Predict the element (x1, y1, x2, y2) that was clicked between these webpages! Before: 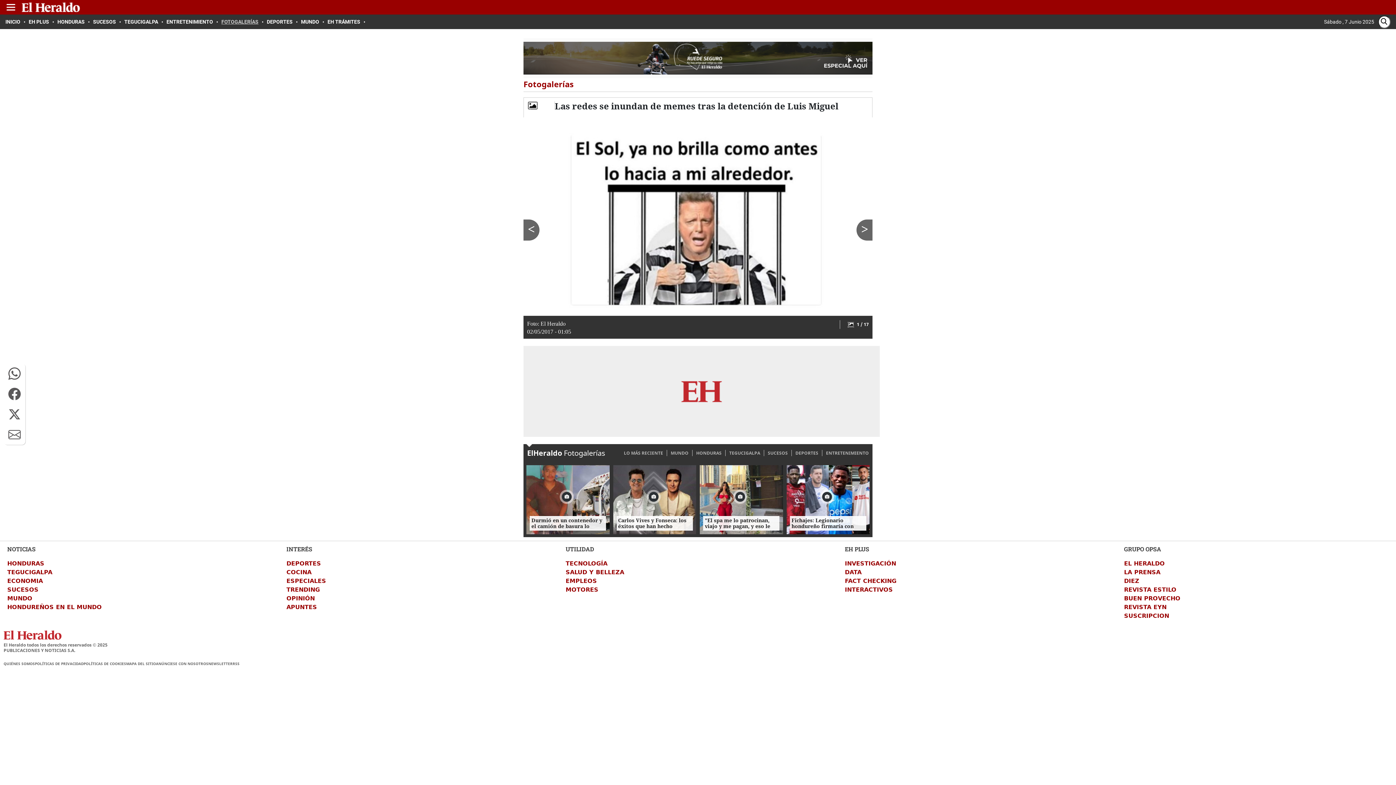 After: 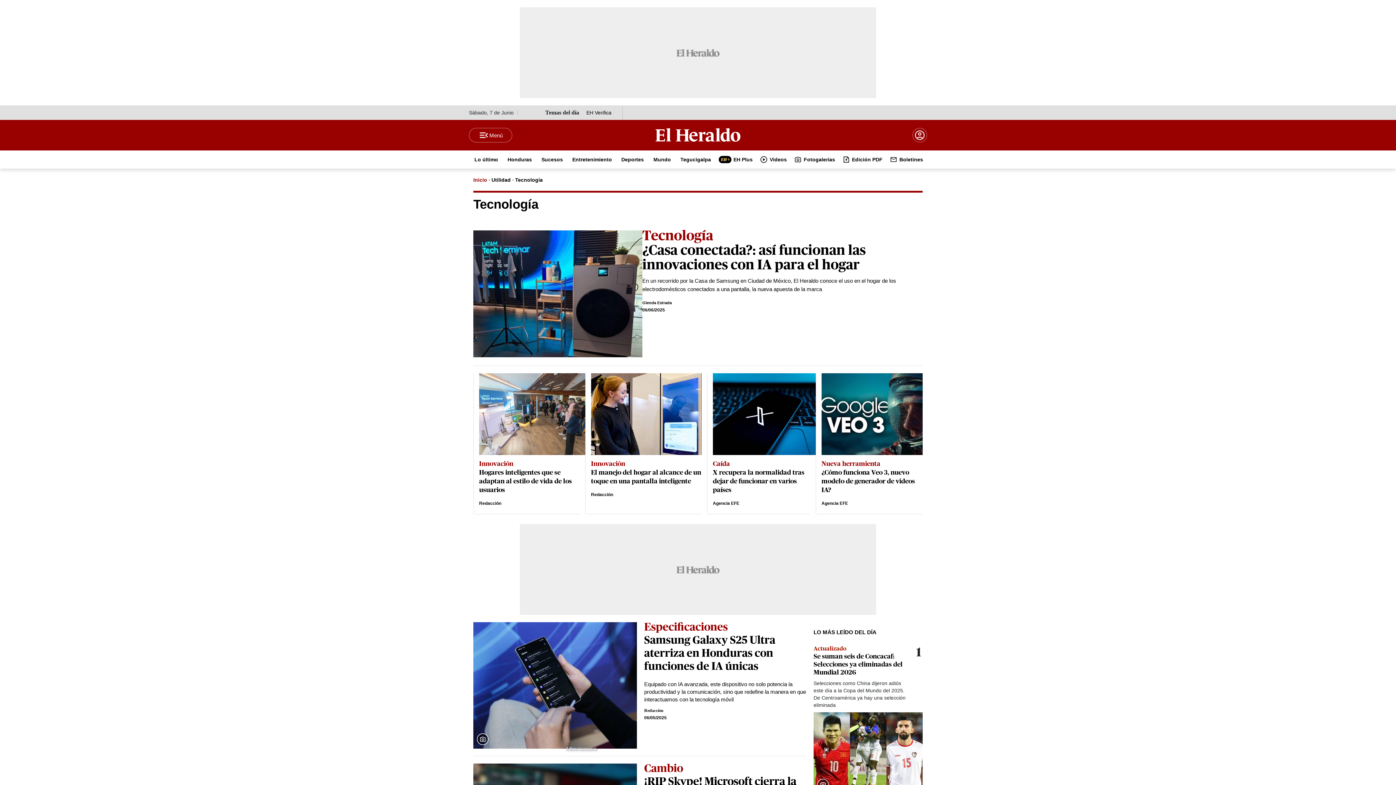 Action: bbox: (565, 560, 607, 567) label: TECNOLOGÍA